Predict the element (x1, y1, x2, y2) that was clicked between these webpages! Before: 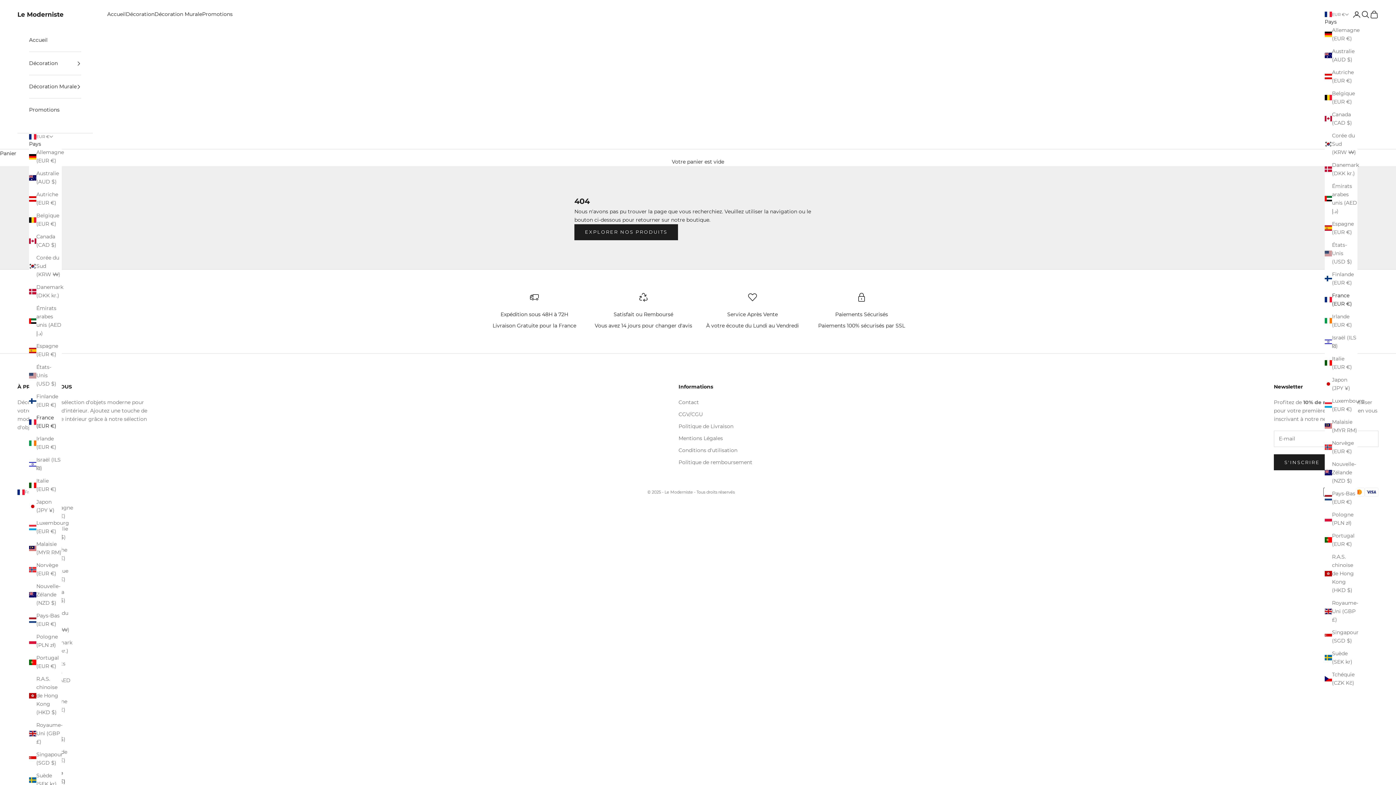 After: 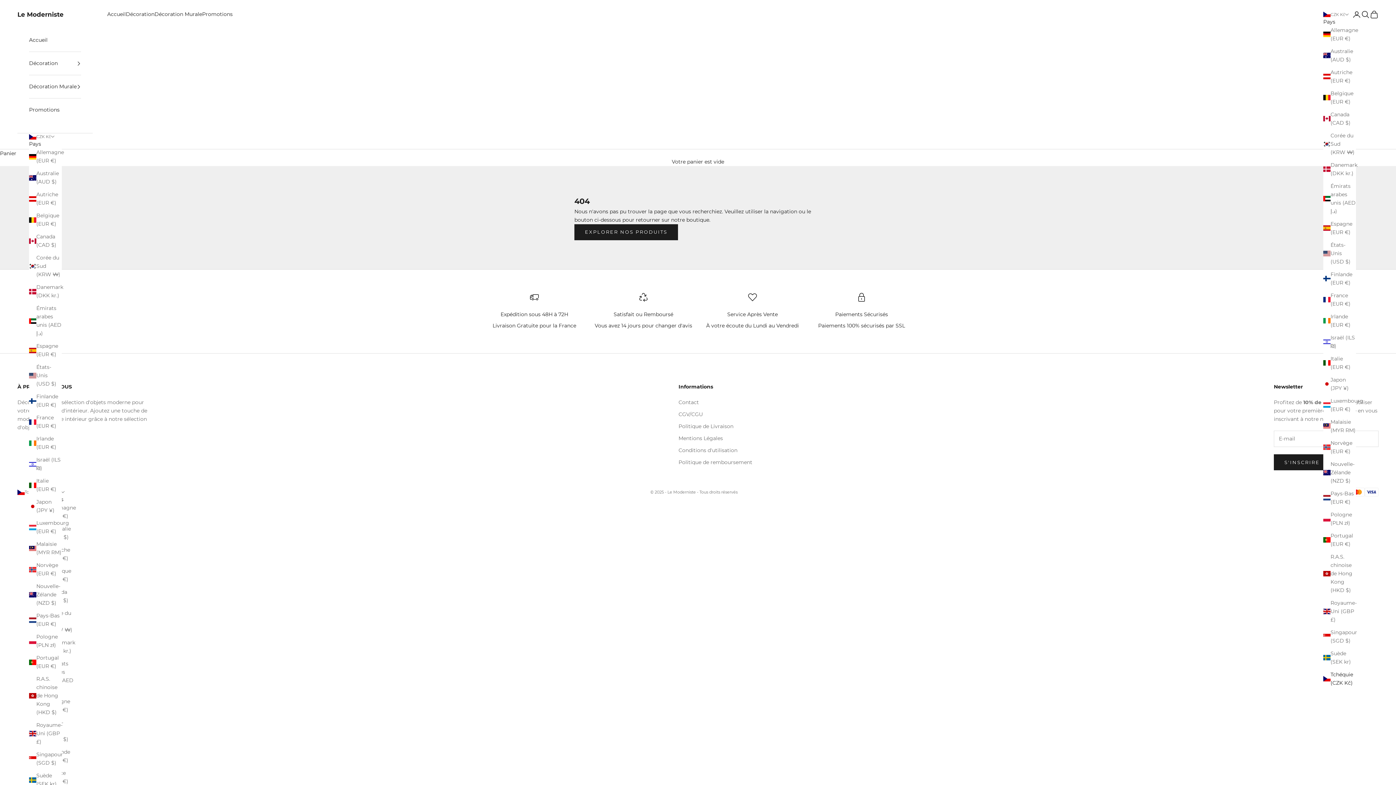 Action: bbox: (1325, 670, 1357, 687) label: Tchéquie (CZK Kč)